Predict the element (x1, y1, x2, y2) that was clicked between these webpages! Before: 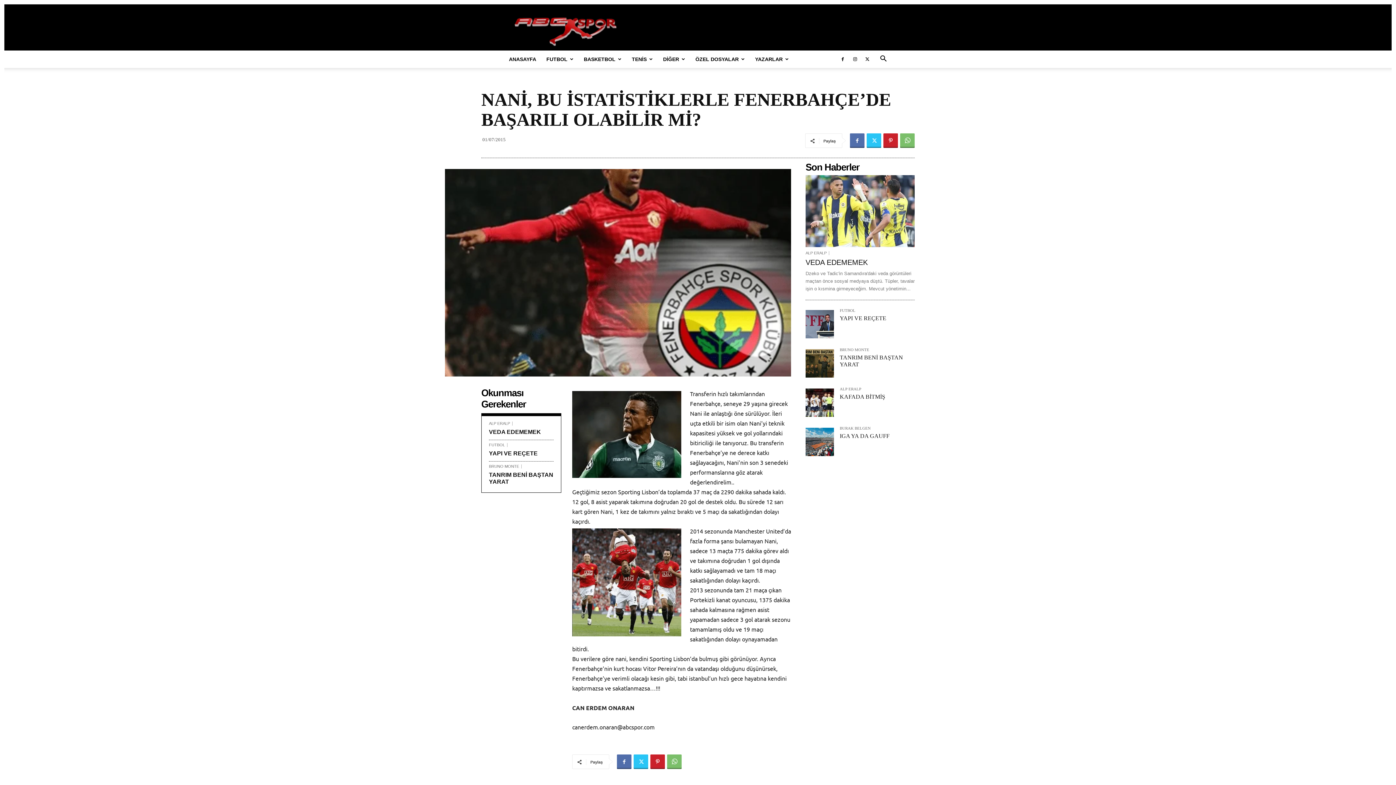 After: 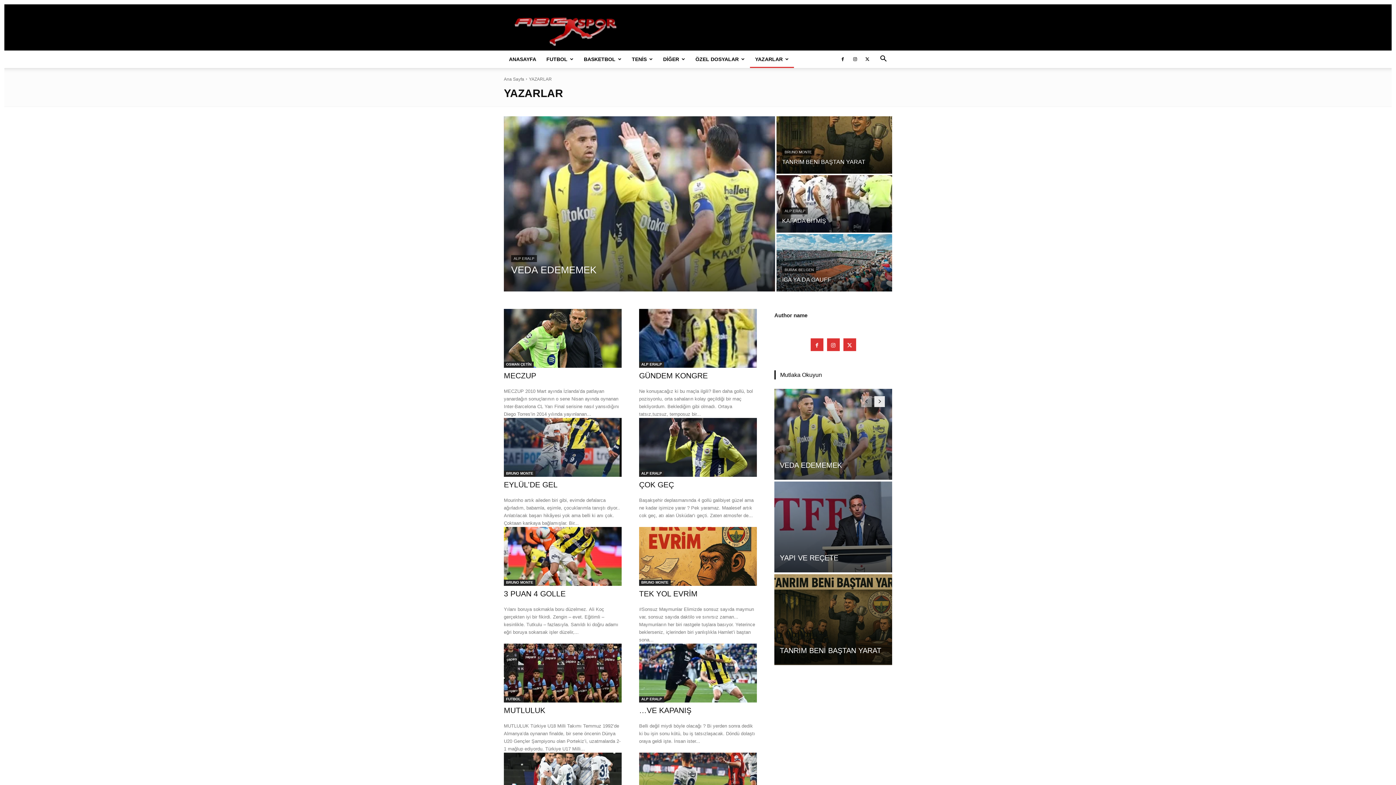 Action: label: YAZARLAR bbox: (750, 50, 794, 68)